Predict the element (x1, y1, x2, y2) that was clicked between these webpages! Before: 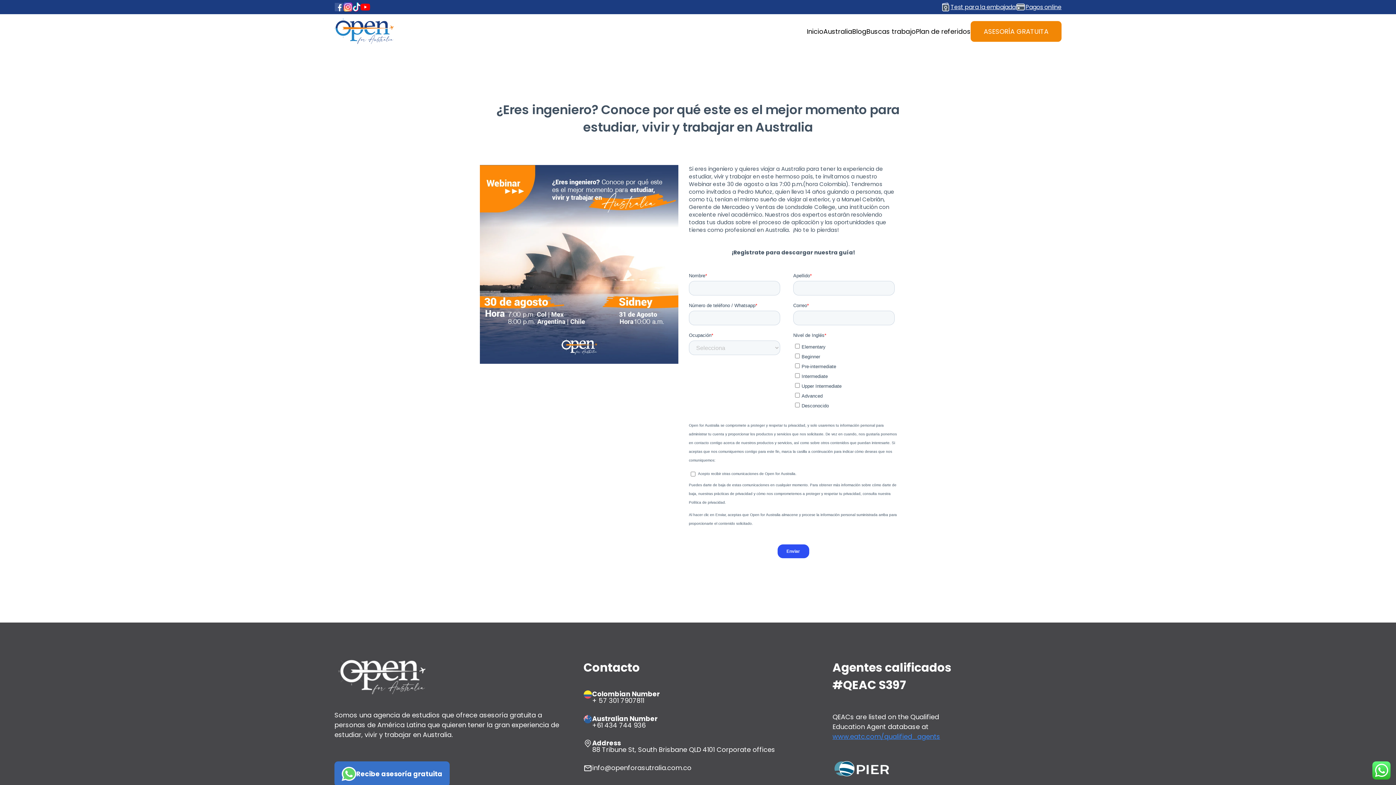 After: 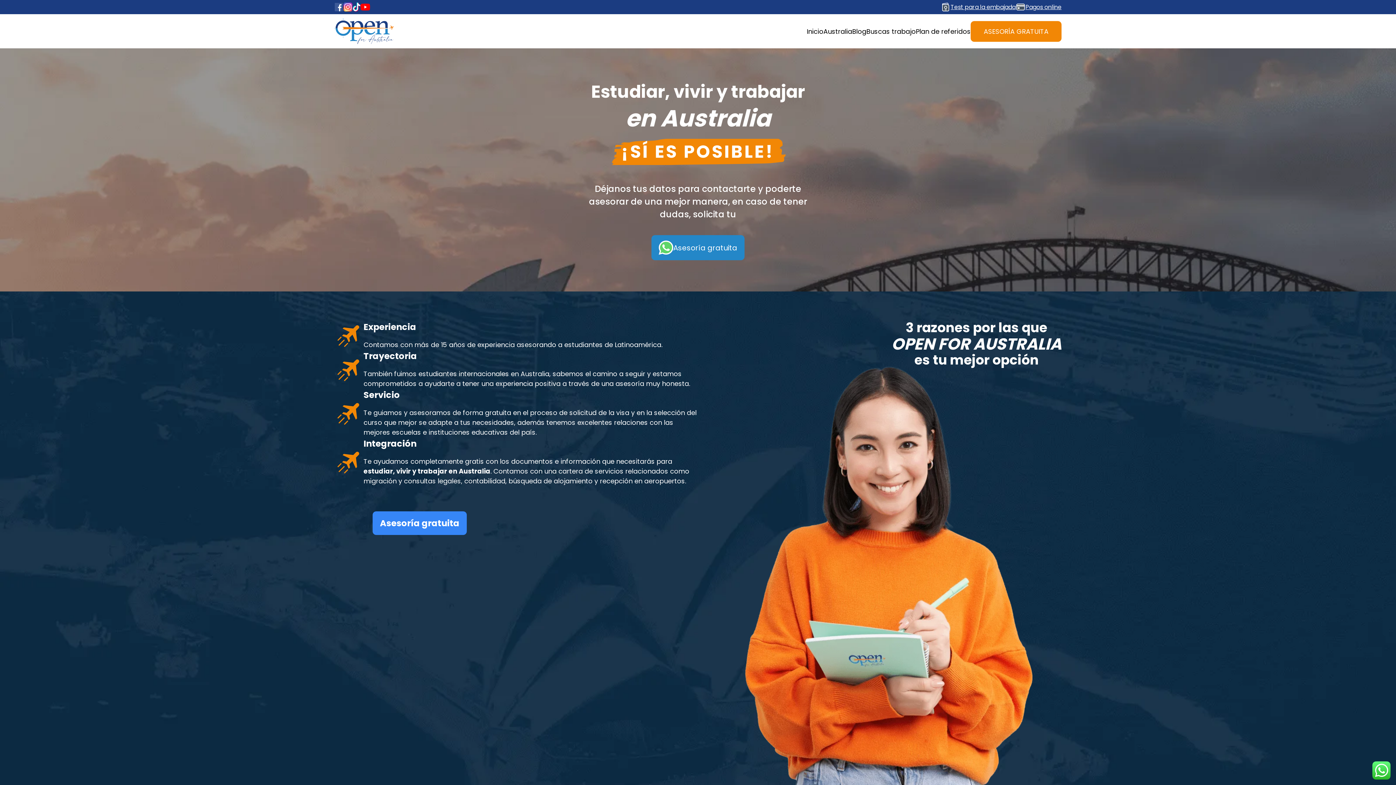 Action: label: Inicio bbox: (806, 26, 823, 35)